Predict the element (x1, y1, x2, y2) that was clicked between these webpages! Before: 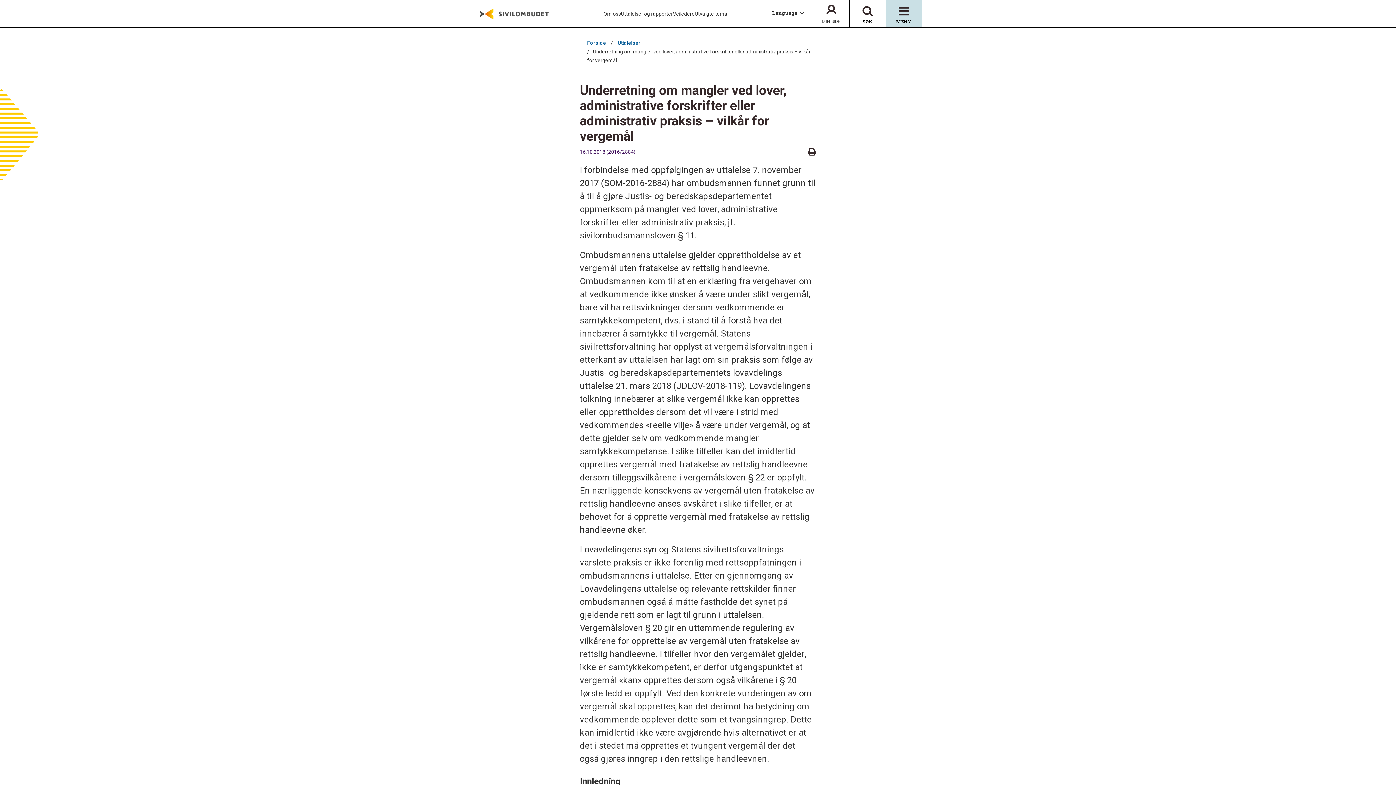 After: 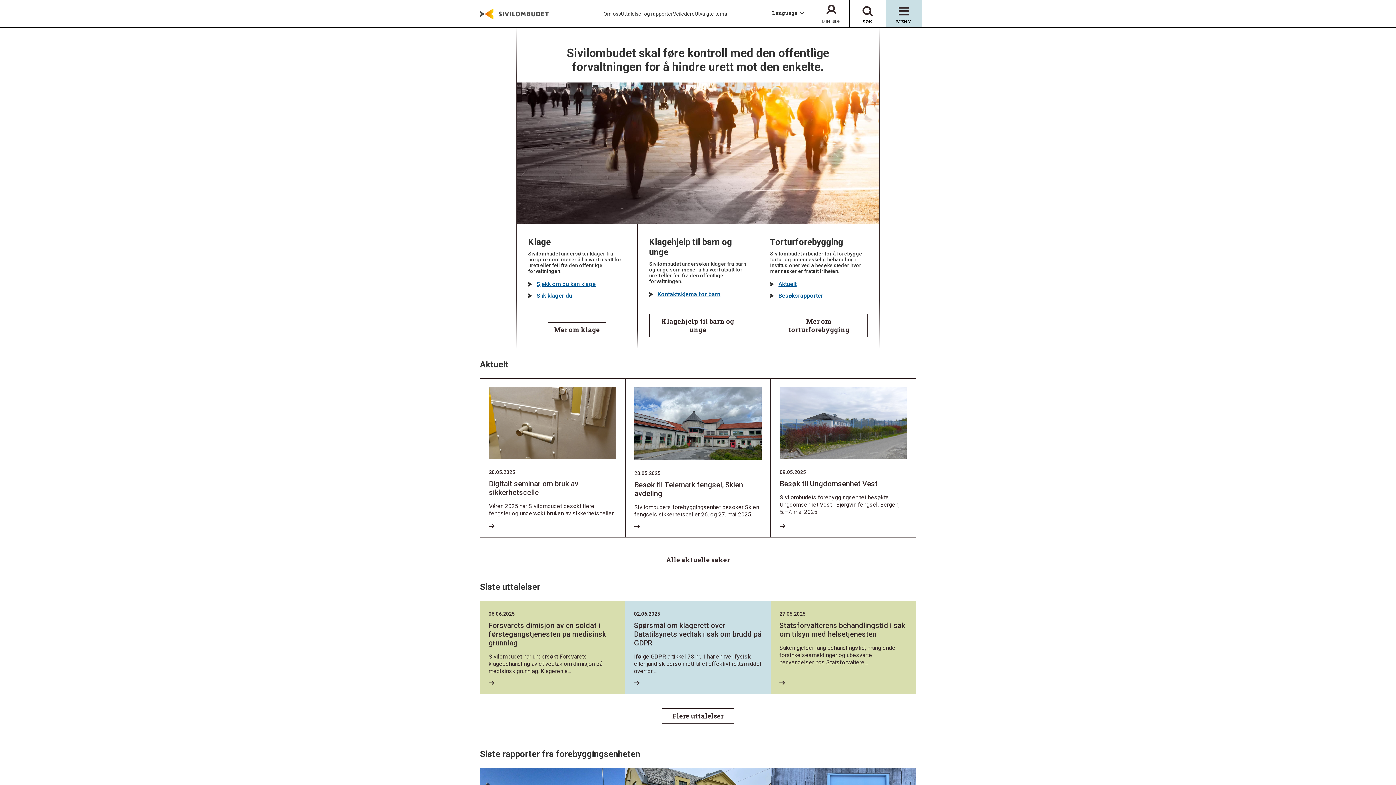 Action: label: Forside bbox: (587, 40, 606, 45)